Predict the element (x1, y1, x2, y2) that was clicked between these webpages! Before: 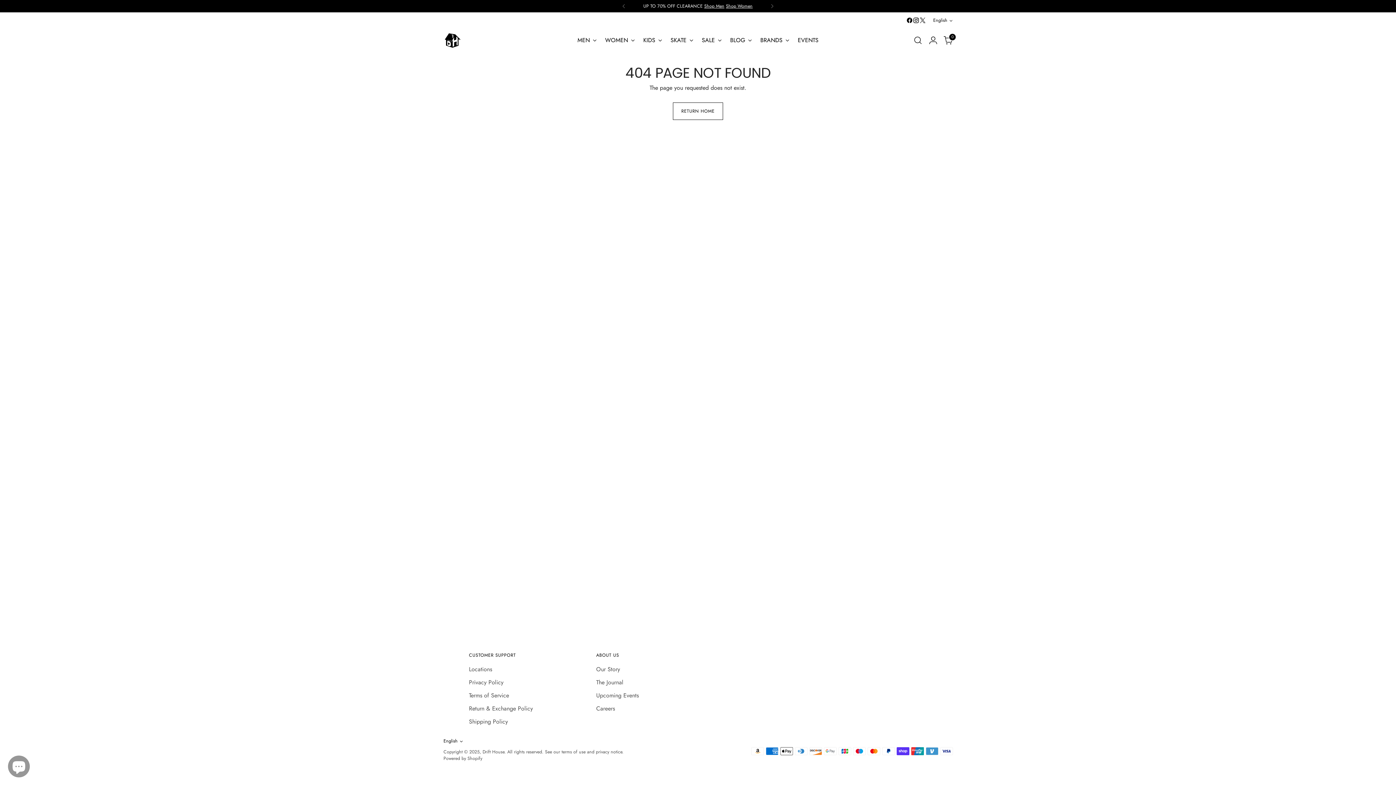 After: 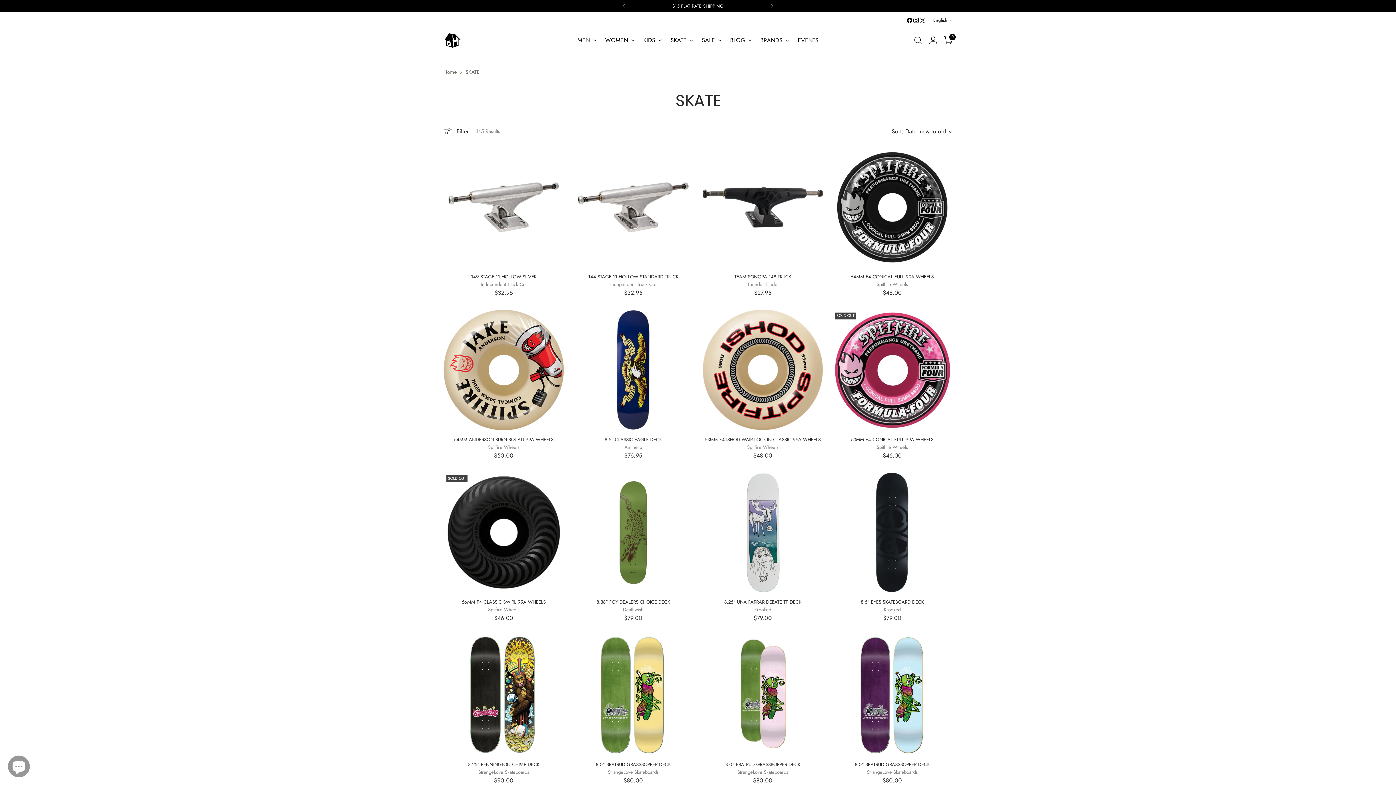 Action: bbox: (670, 32, 693, 48) label: SKATE